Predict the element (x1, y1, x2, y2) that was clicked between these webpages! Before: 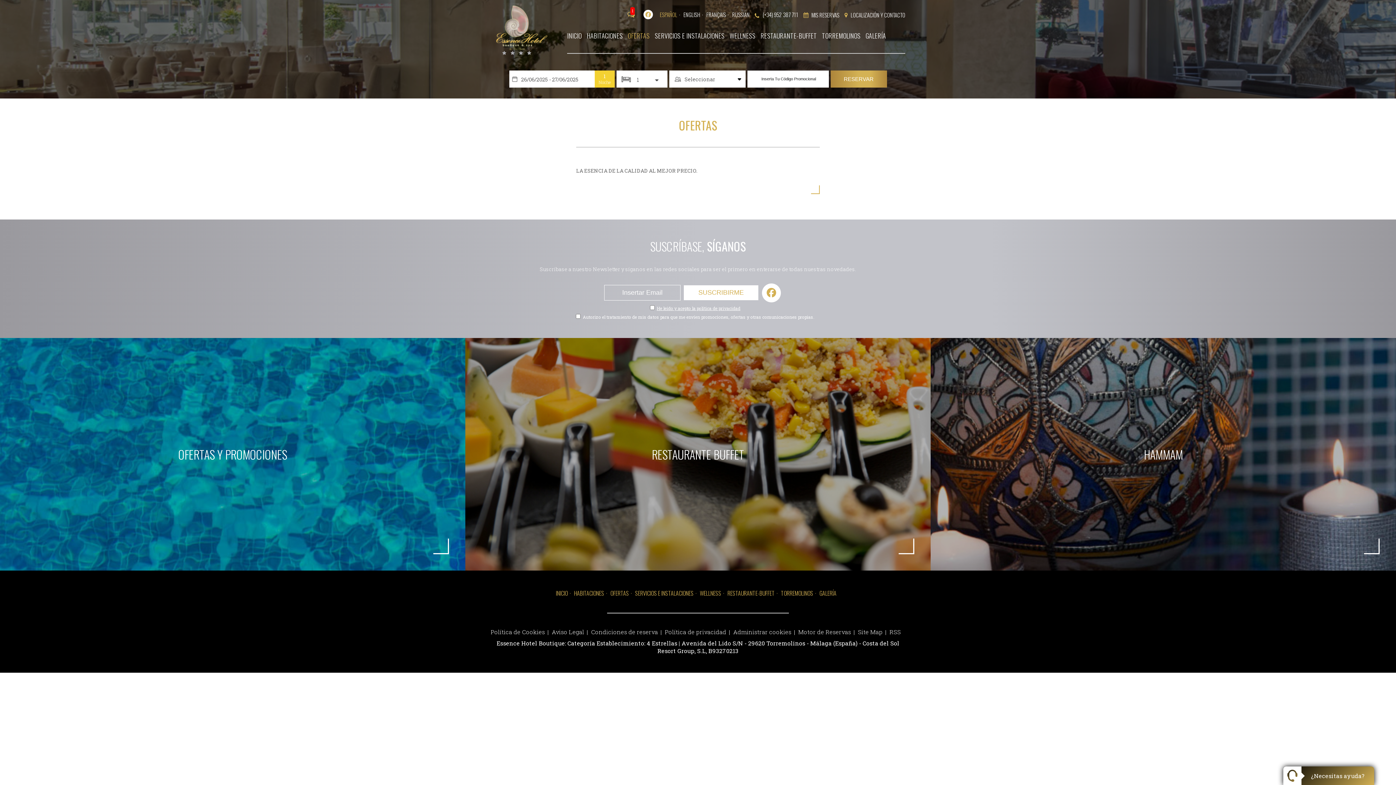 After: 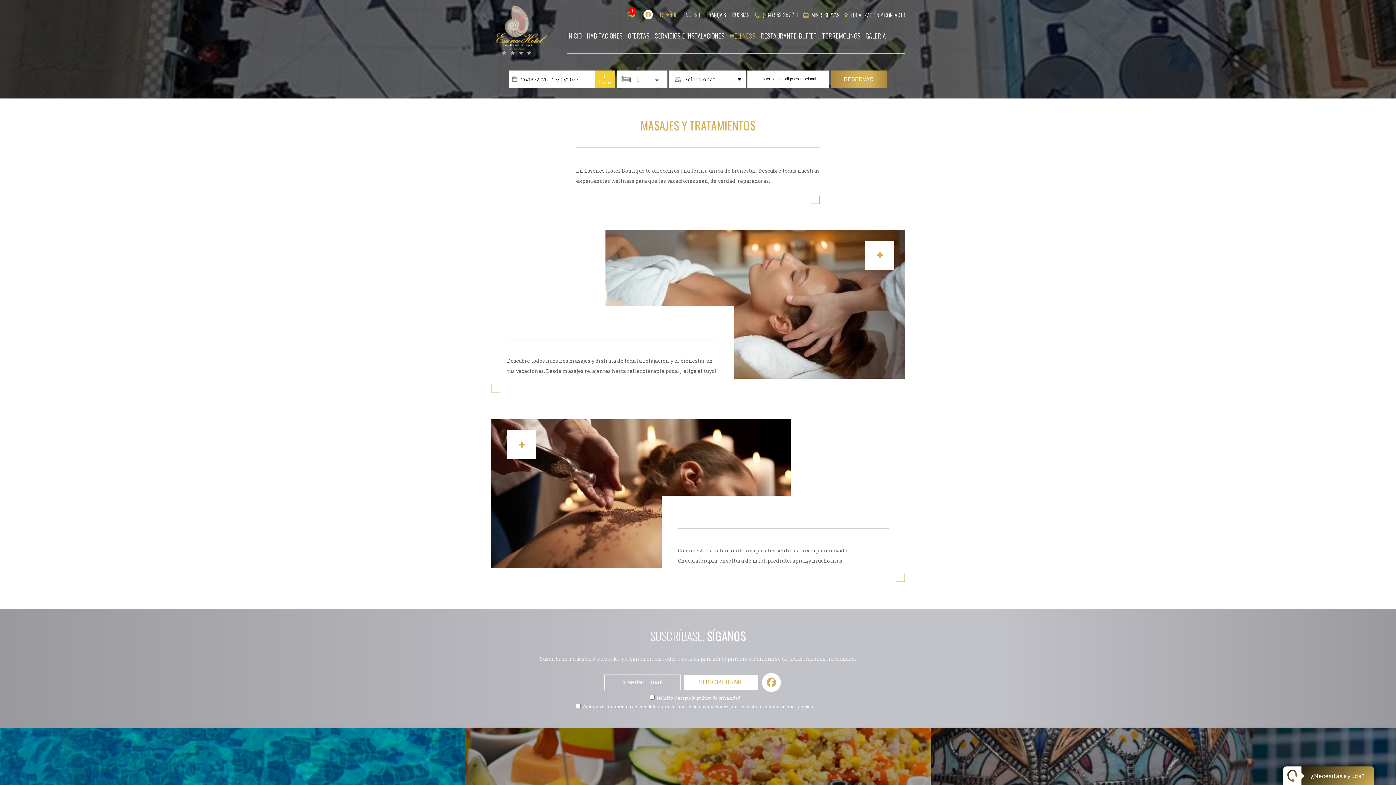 Action: bbox: (700, 588, 726, 597) label: WELLNESS